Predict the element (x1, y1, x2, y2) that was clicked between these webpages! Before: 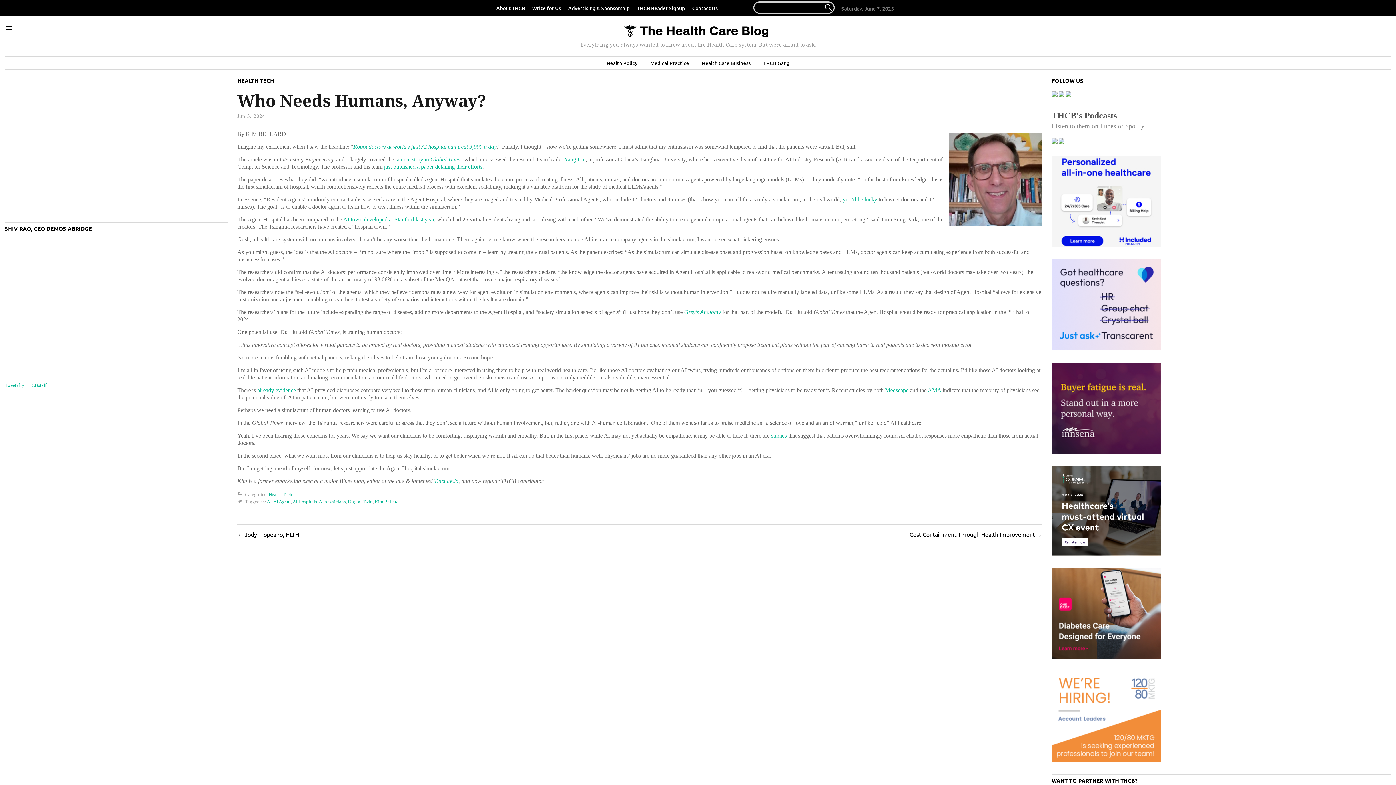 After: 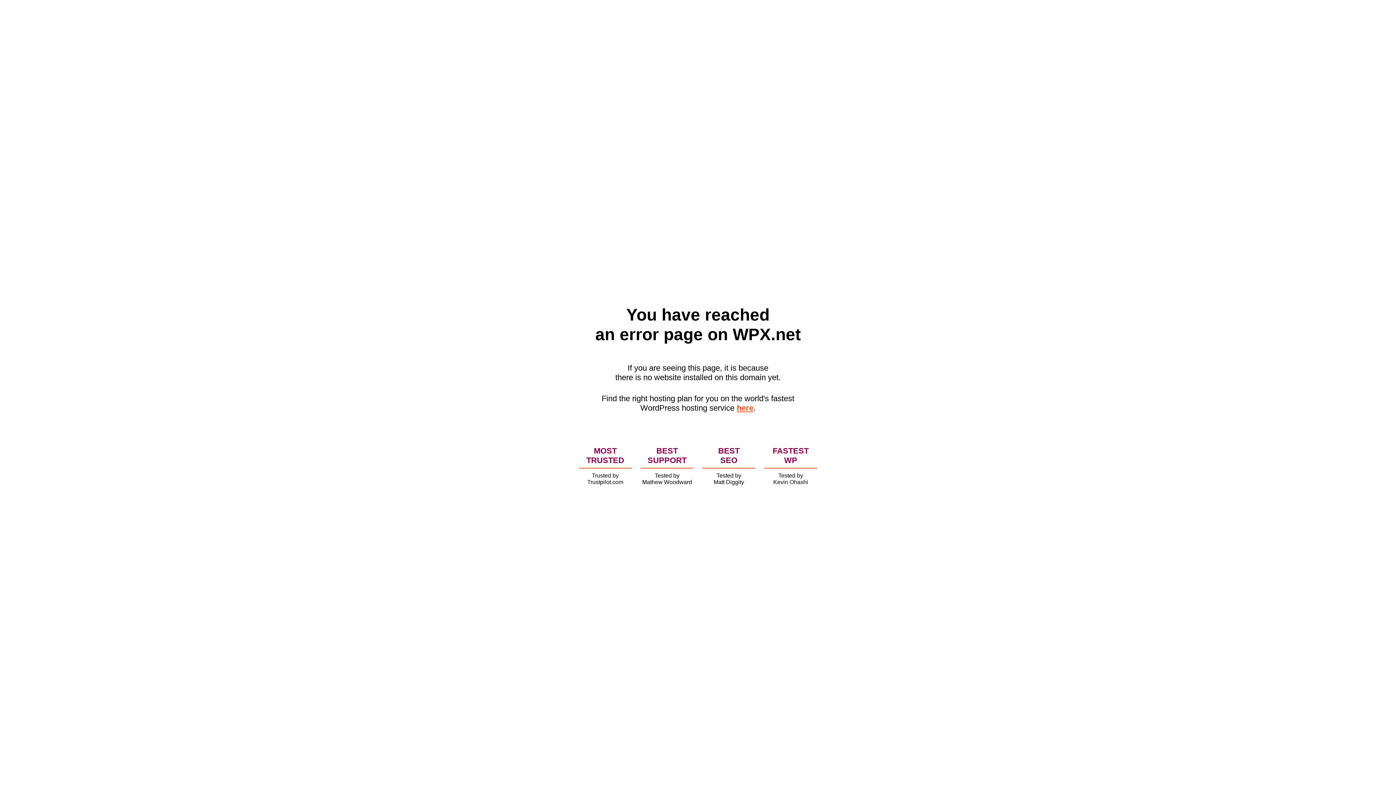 Action: label: Digital Twin bbox: (347, 499, 372, 504)